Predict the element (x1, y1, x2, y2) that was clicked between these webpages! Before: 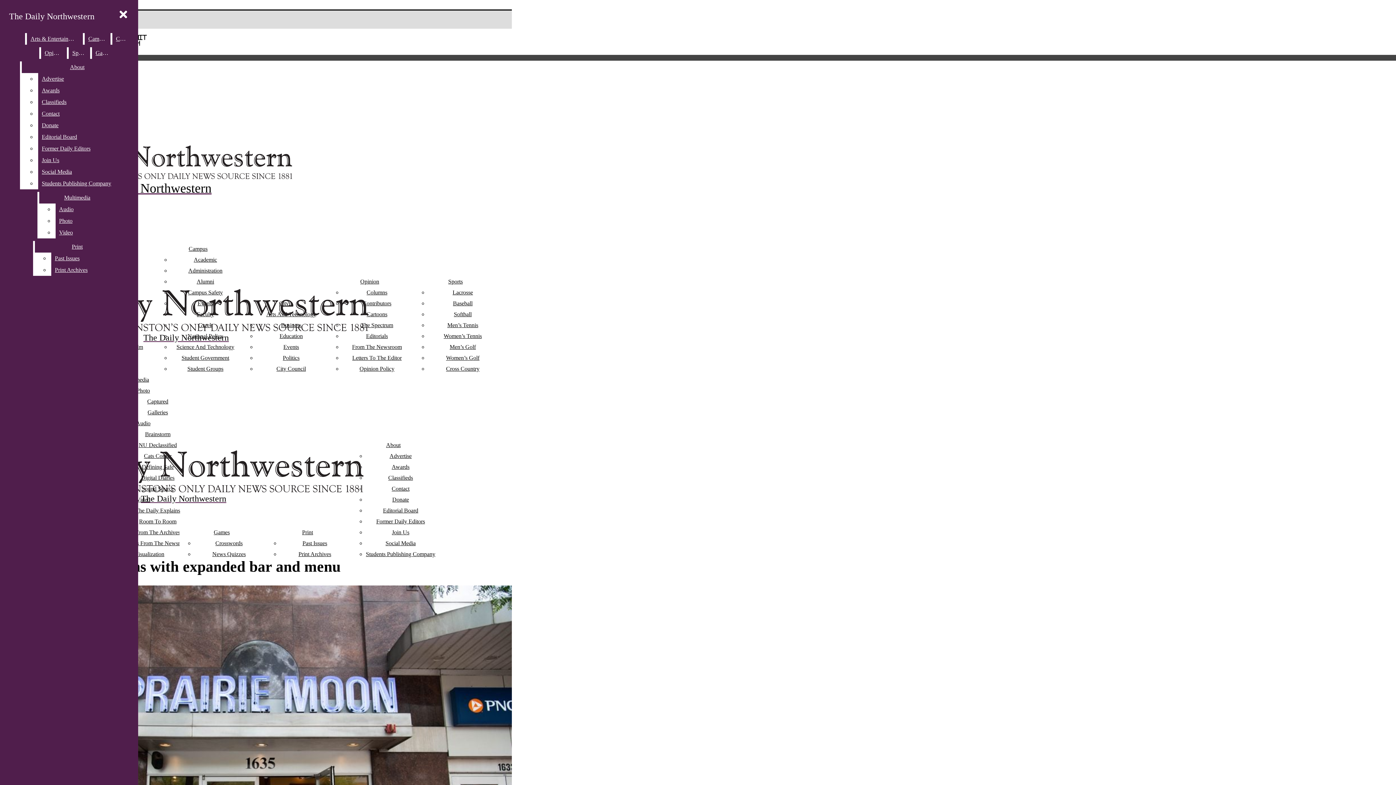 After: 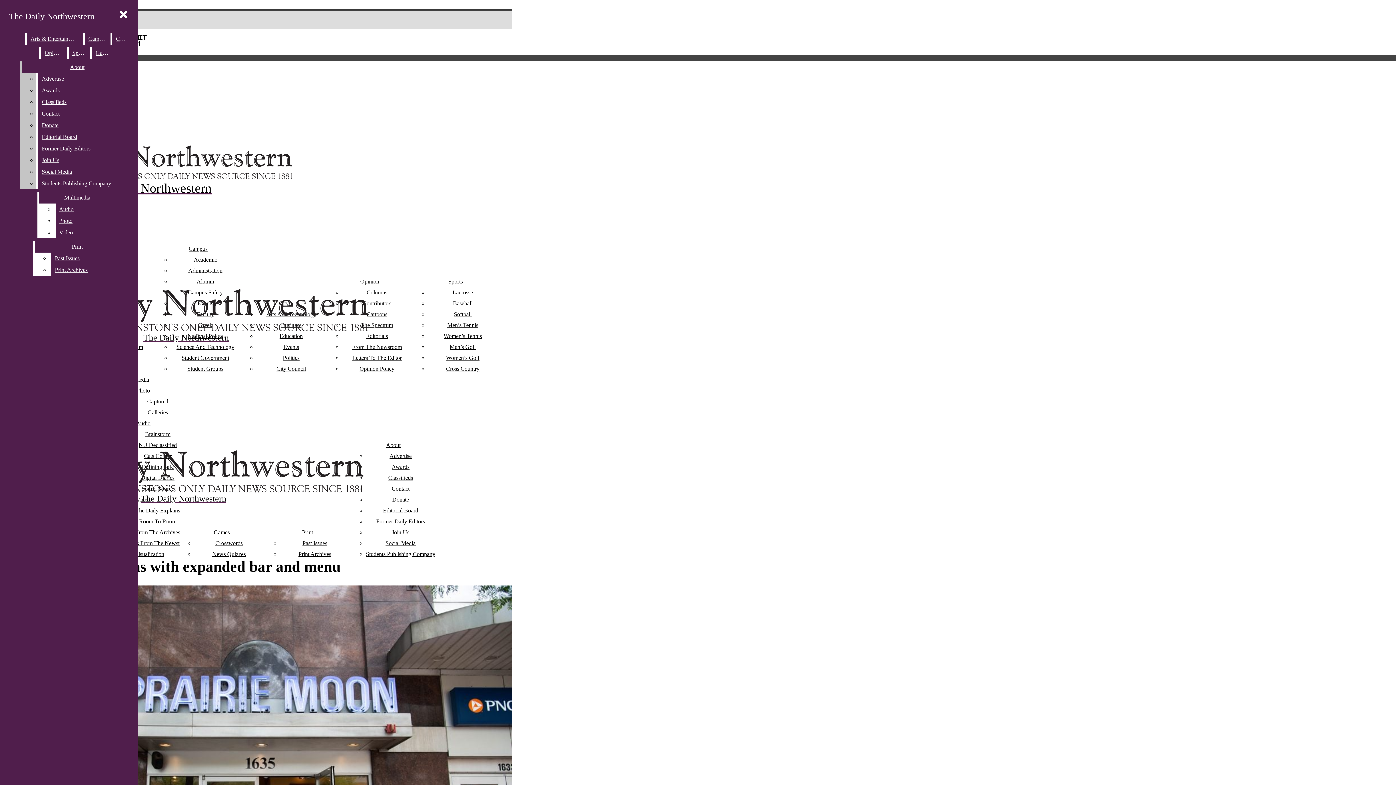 Action: bbox: (38, 177, 132, 189) label: Students Publishing Company